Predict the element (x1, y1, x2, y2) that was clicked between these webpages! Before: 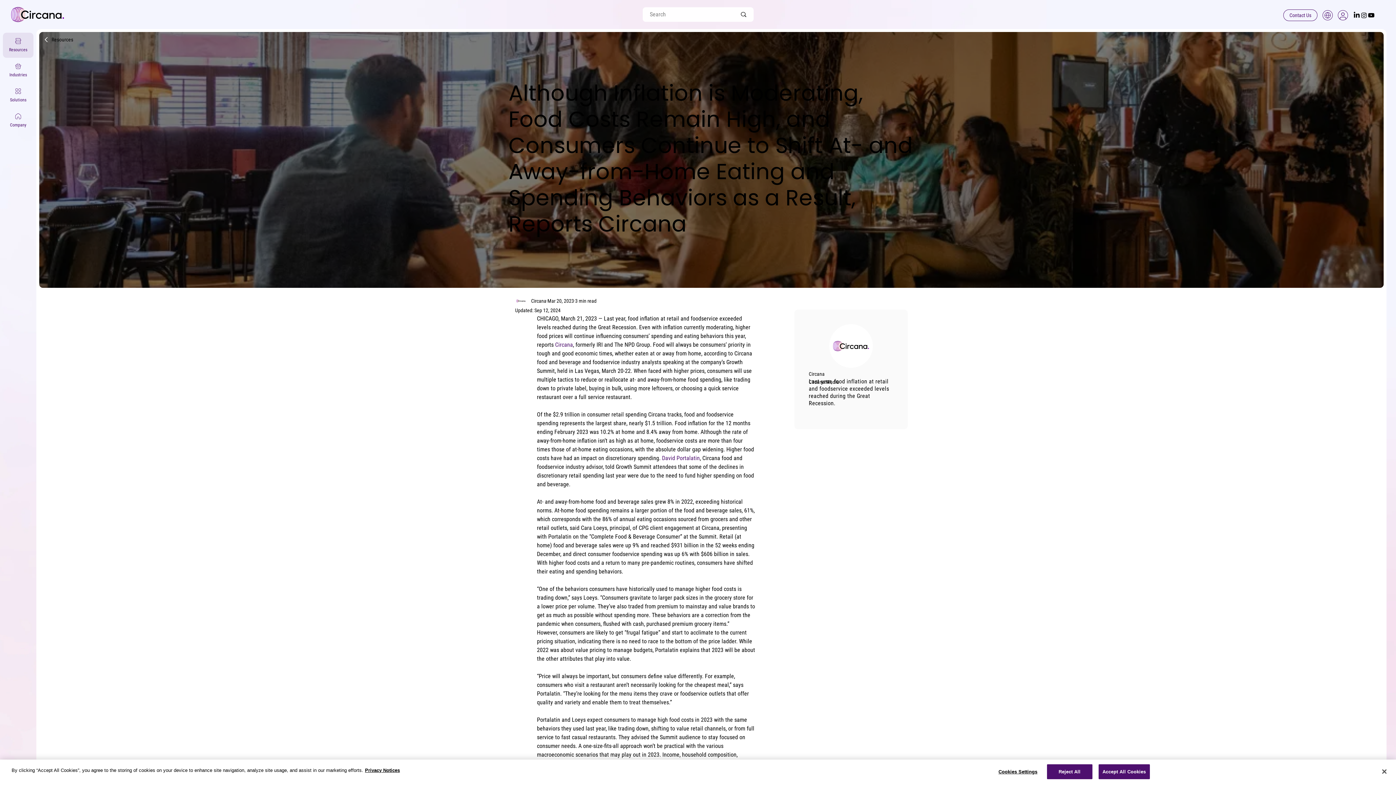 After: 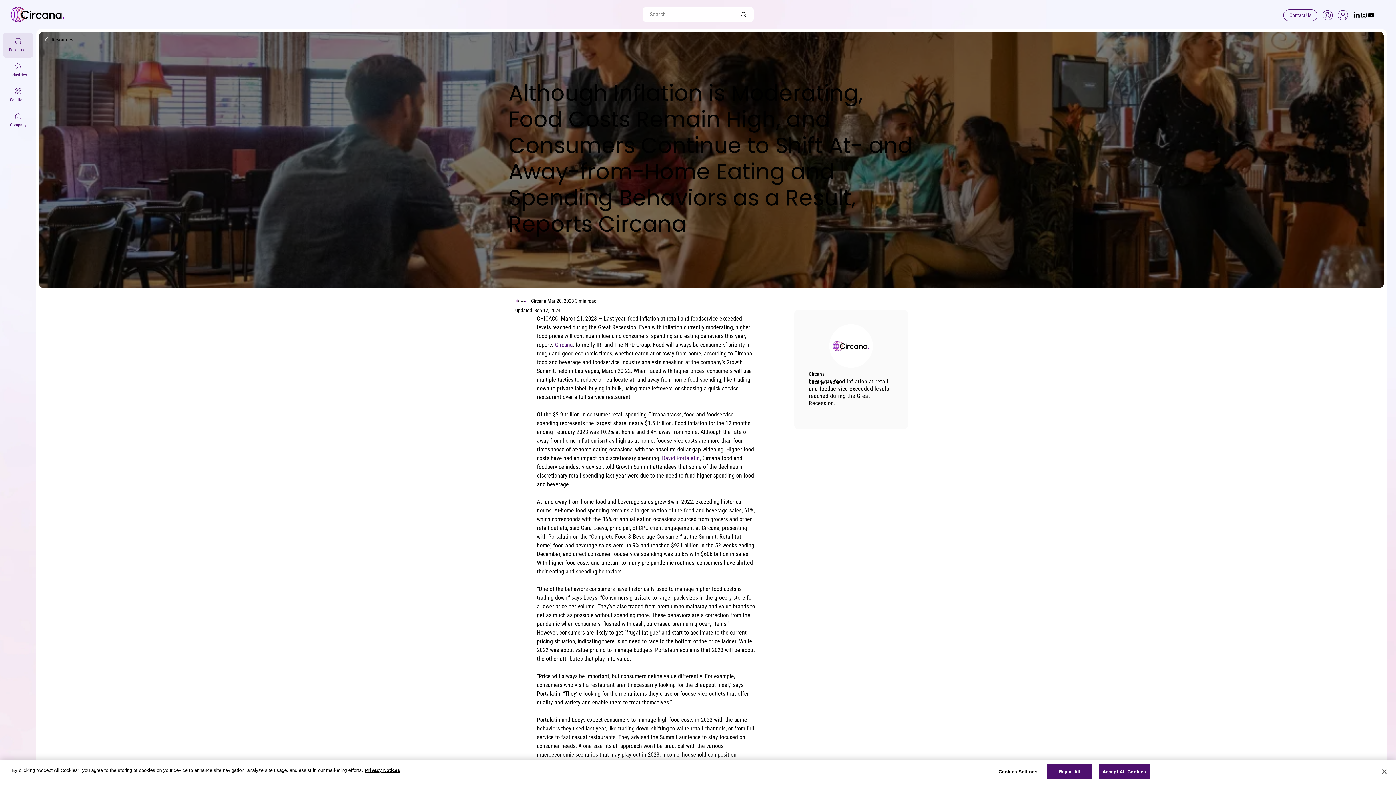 Action: bbox: (1353, 11, 1360, 18) label: LinkedIn